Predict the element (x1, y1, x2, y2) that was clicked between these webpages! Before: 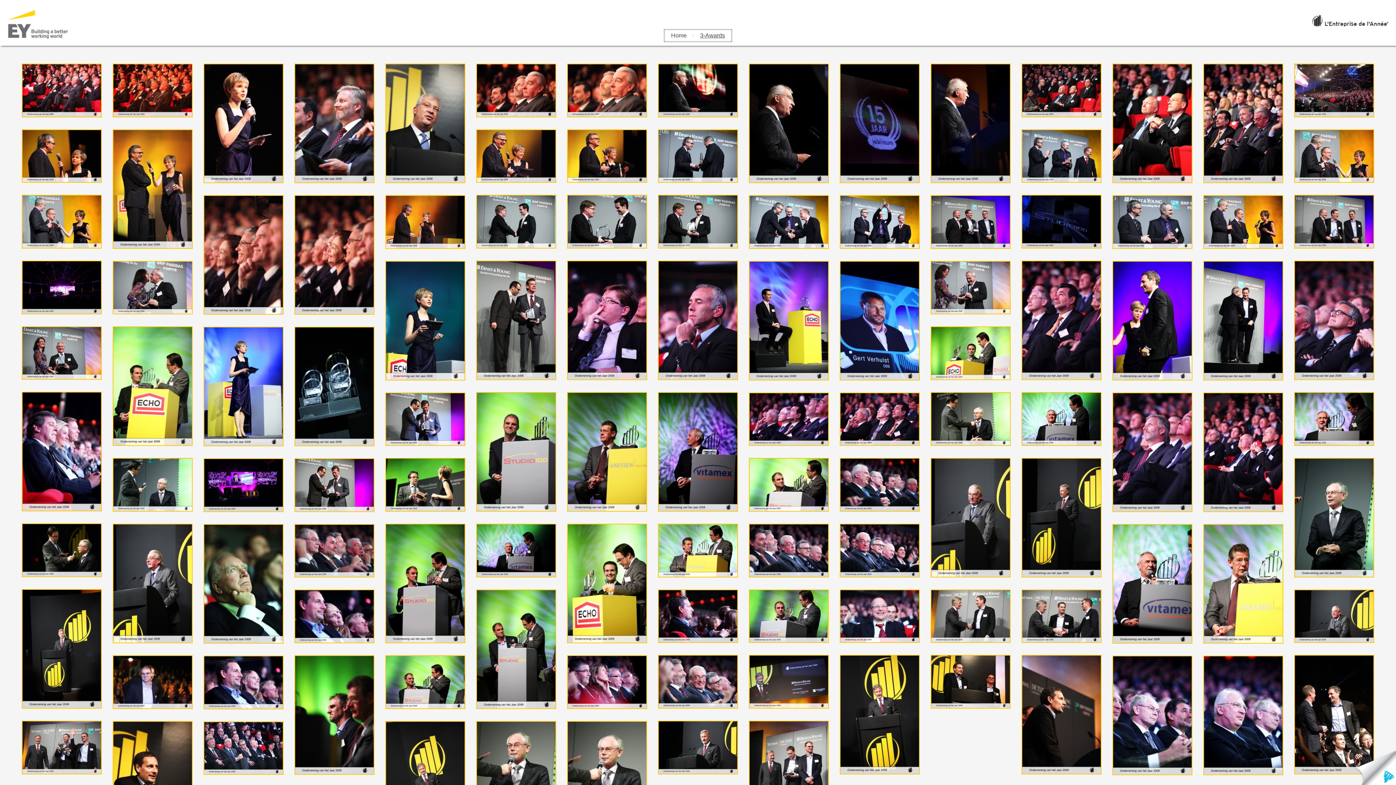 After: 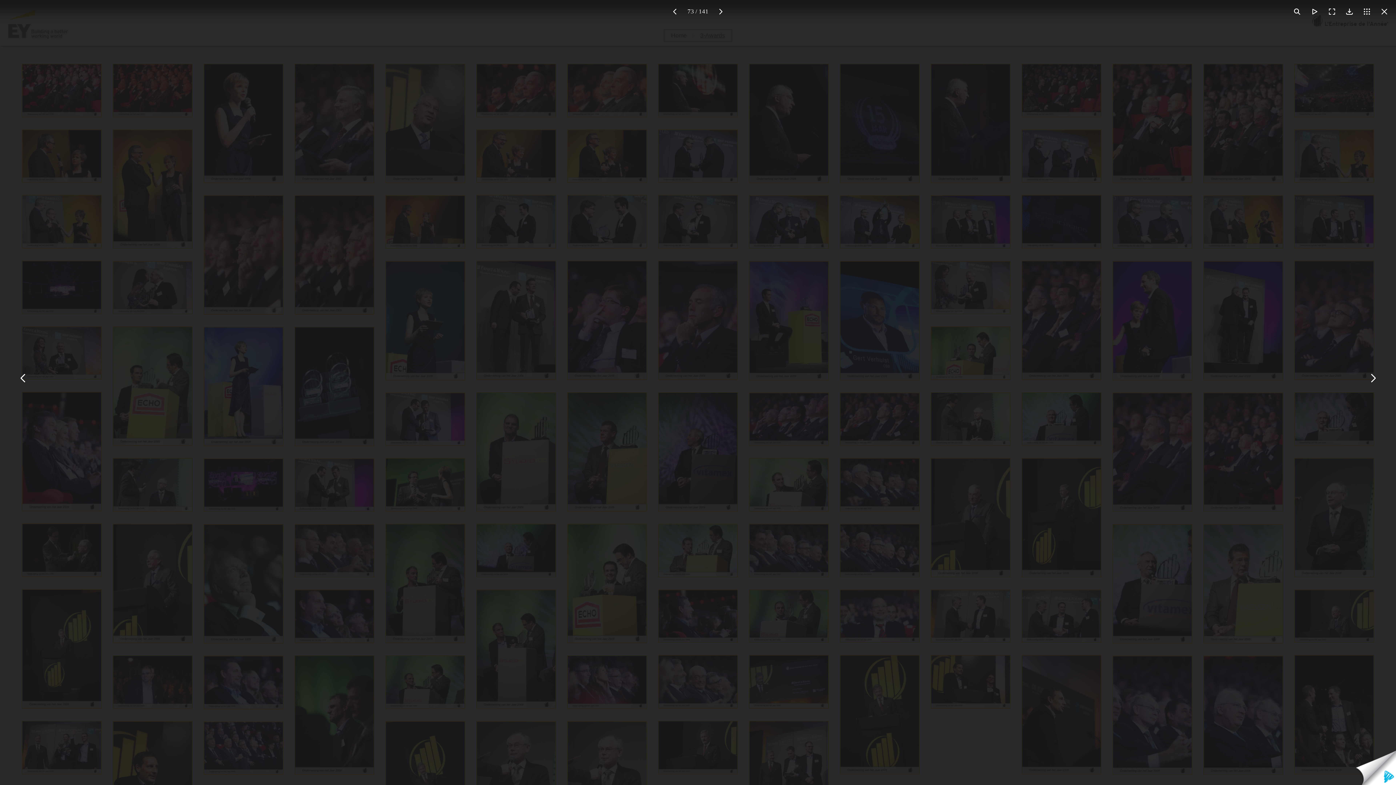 Action: bbox: (658, 392, 738, 513)